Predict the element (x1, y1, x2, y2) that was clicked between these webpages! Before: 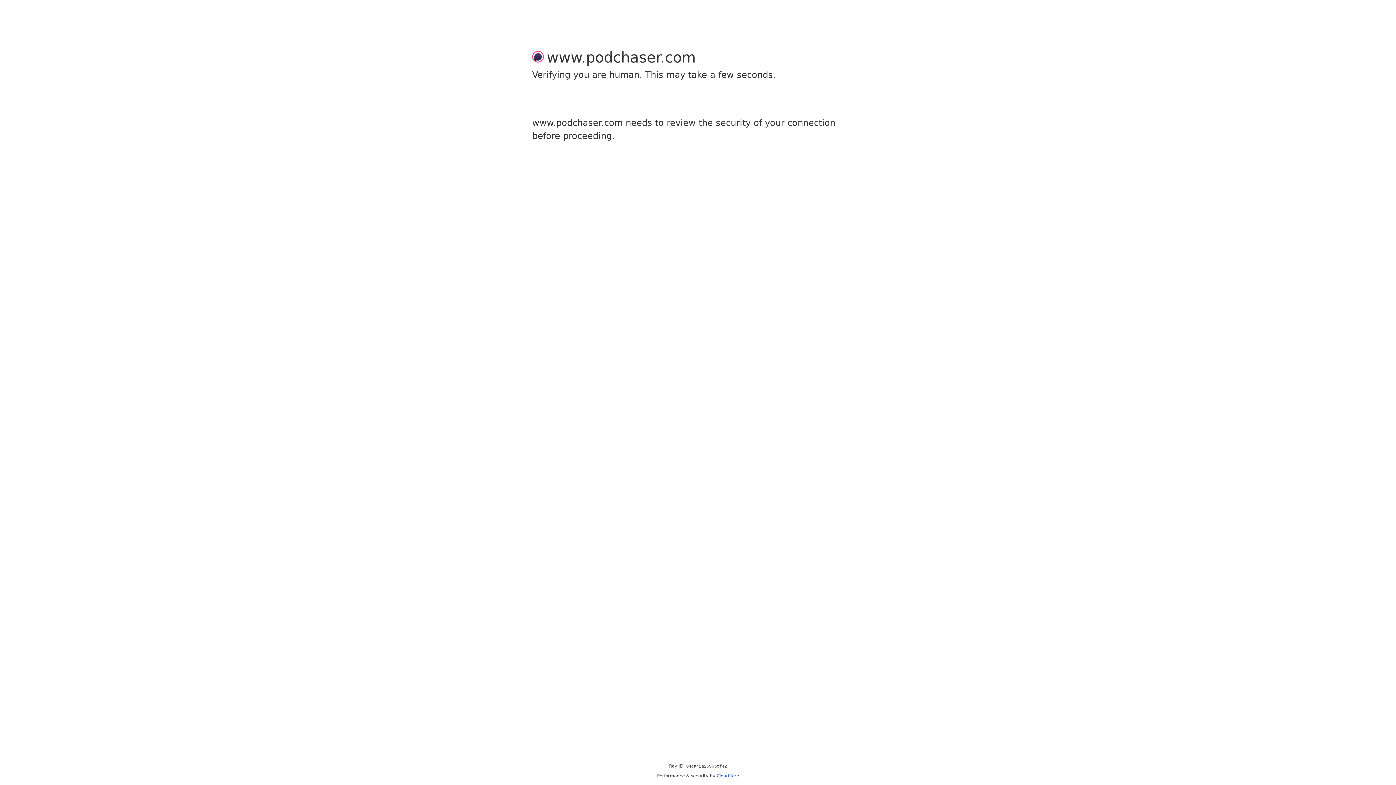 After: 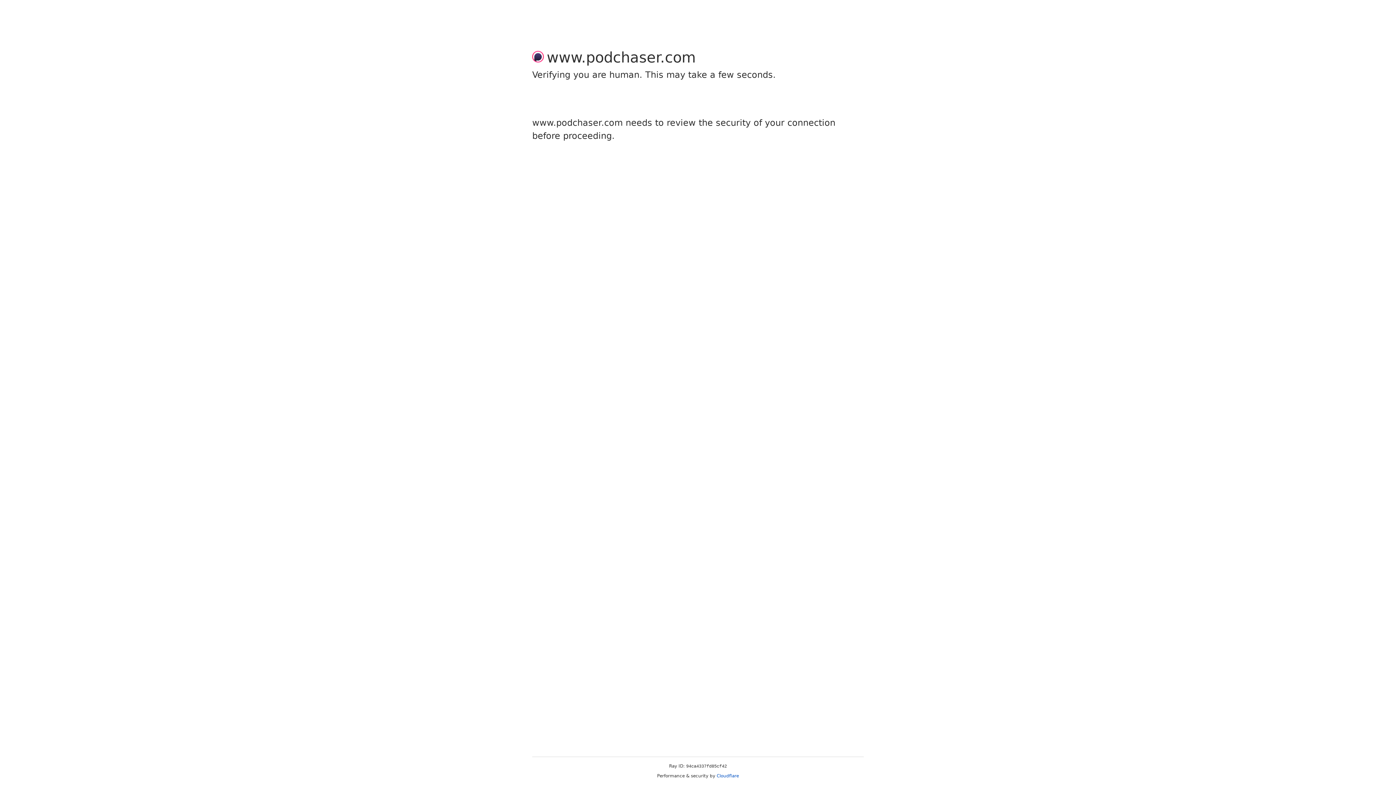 Action: bbox: (716, 773, 739, 778) label: Cloudflare